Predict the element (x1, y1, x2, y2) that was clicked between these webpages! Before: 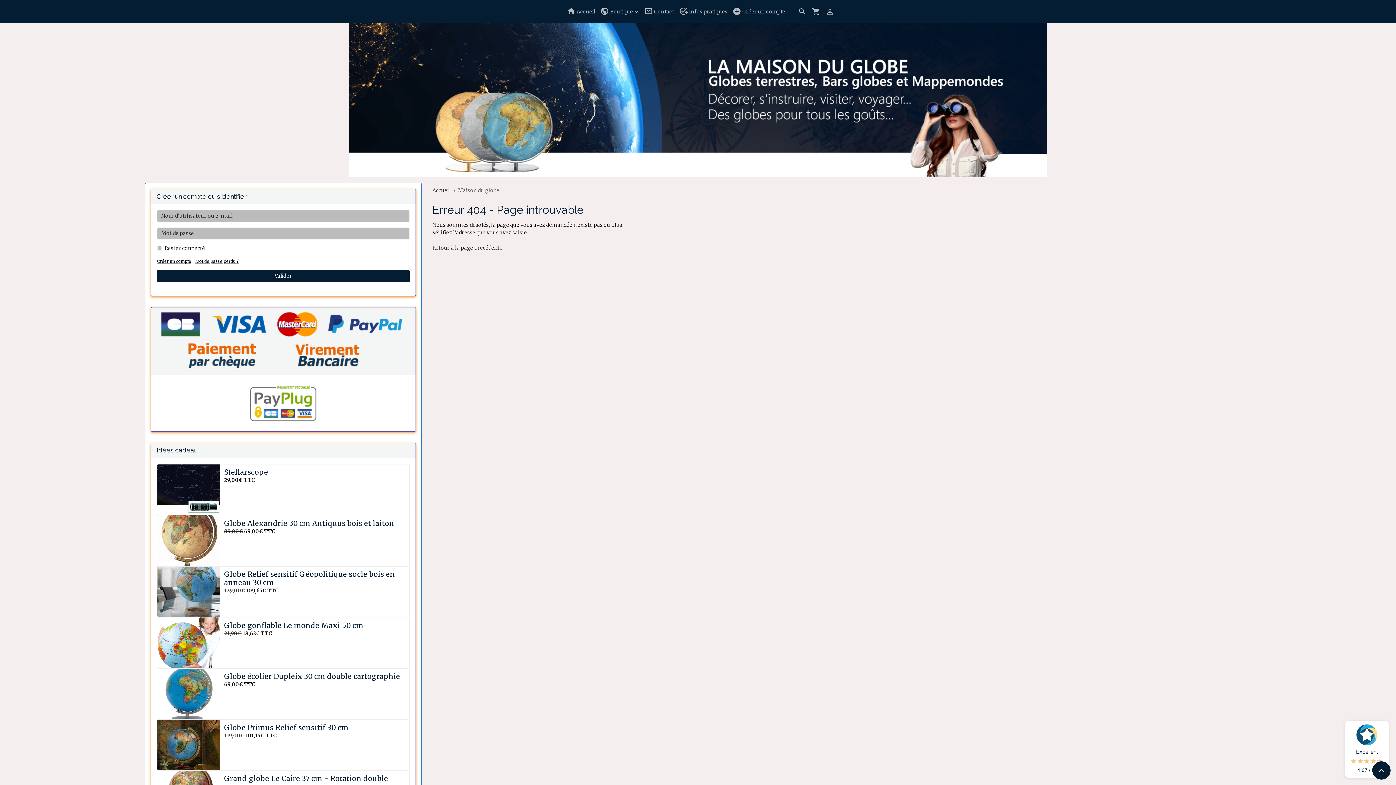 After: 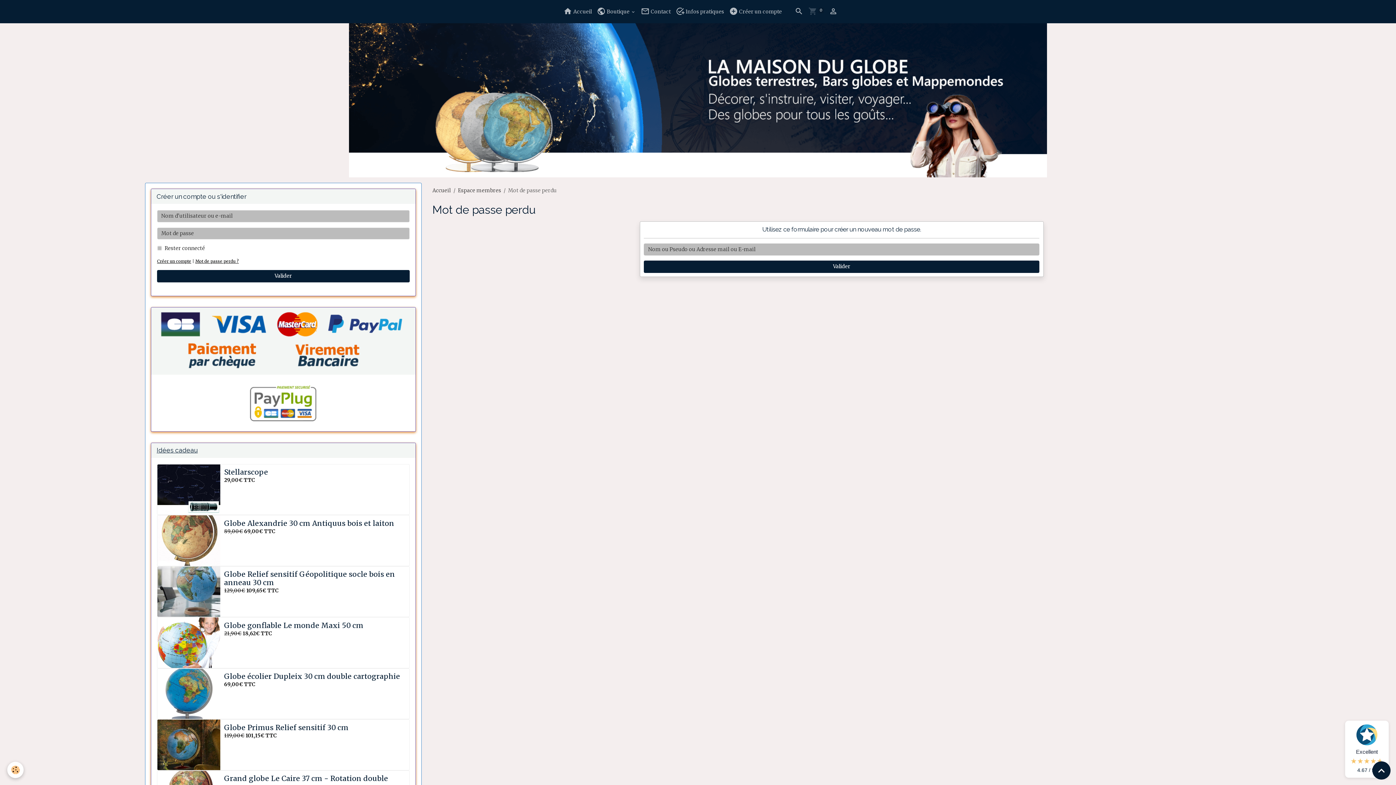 Action: bbox: (195, 258, 238, 264) label: Mot de passe perdu ?